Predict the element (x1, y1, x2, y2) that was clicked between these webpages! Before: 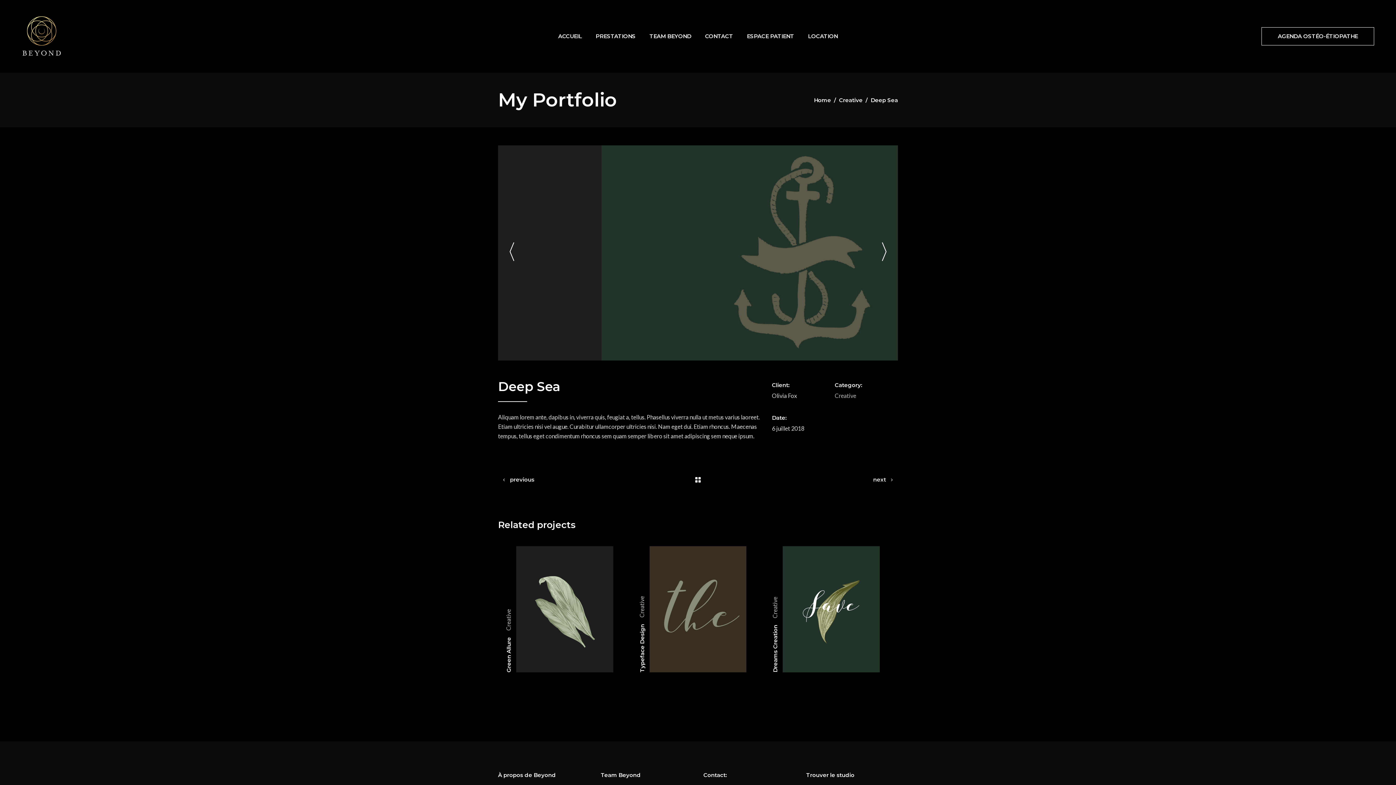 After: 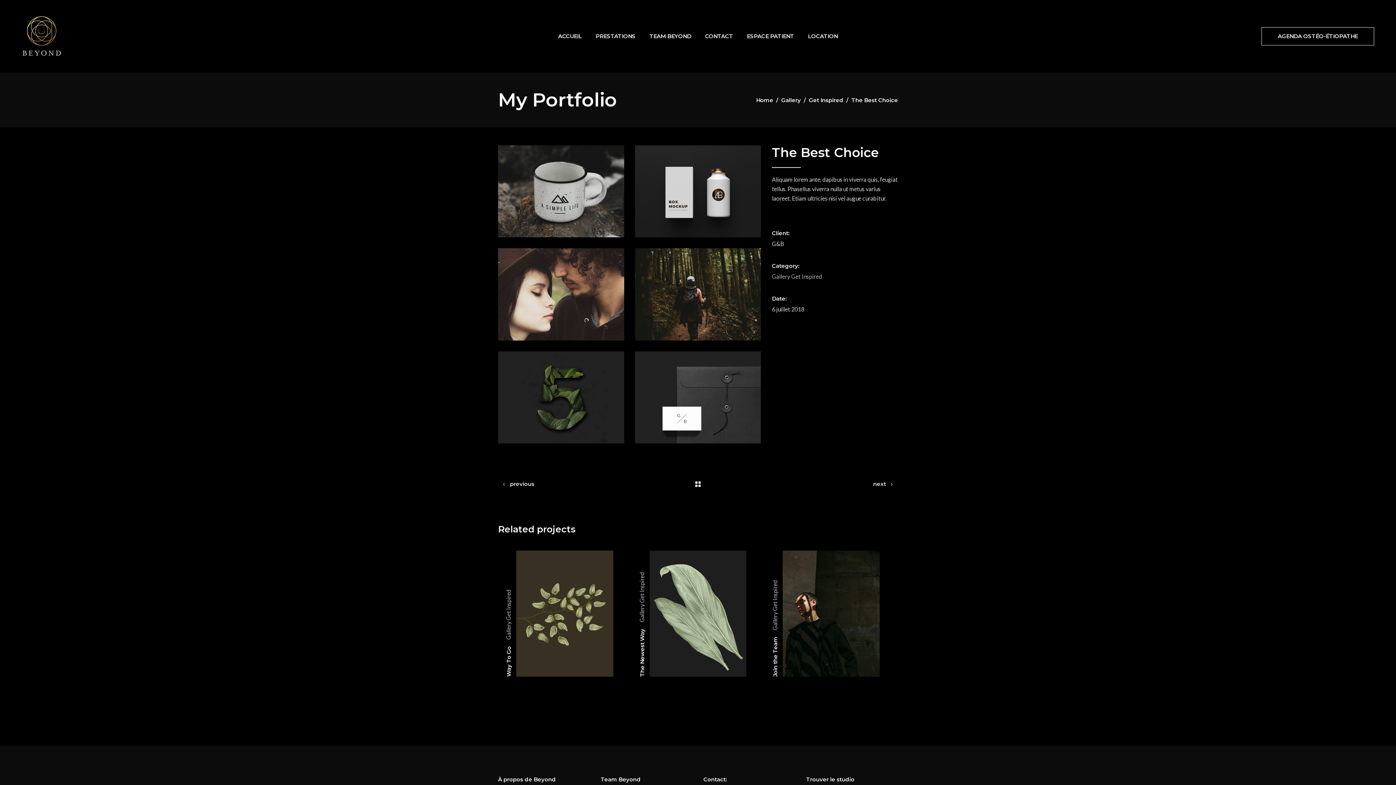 Action: bbox: (510, 475, 534, 484) label: previous